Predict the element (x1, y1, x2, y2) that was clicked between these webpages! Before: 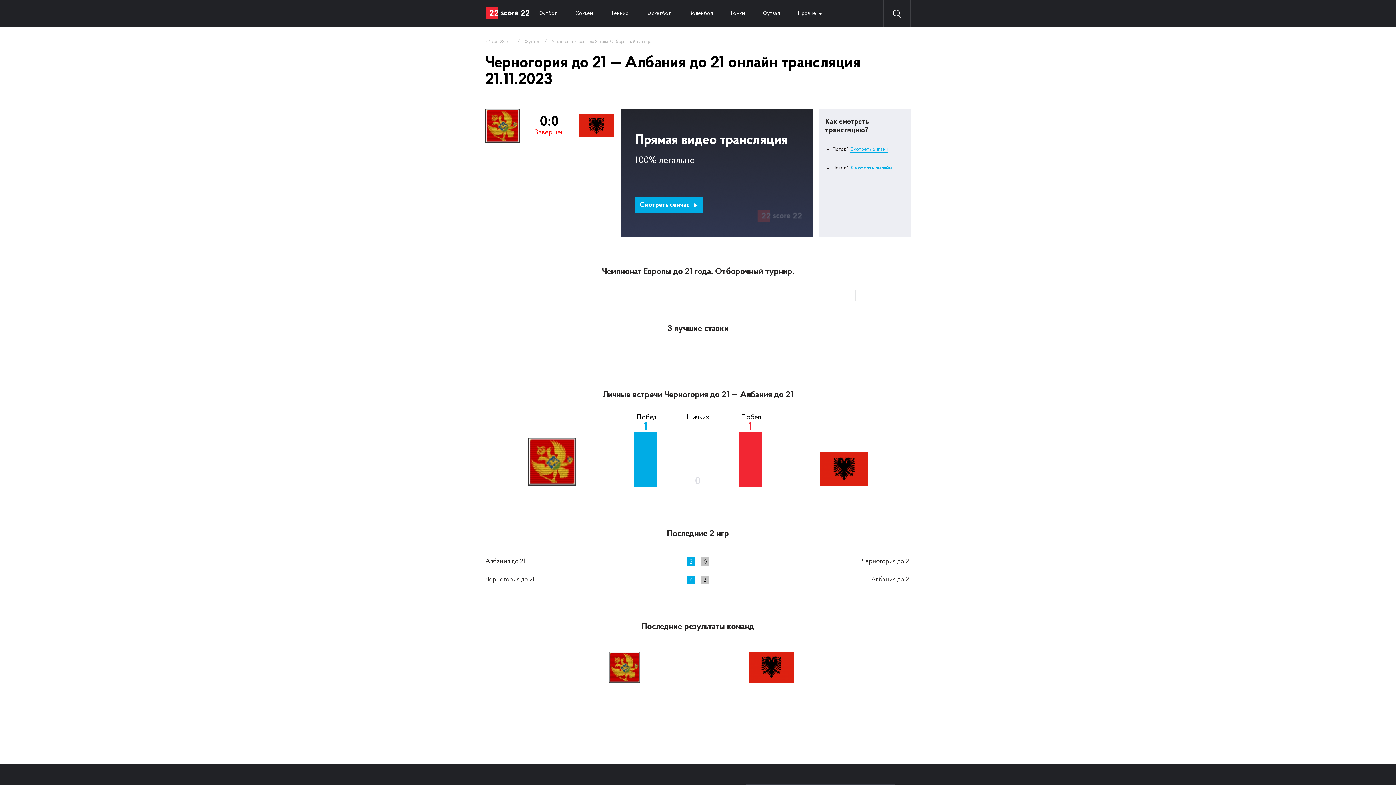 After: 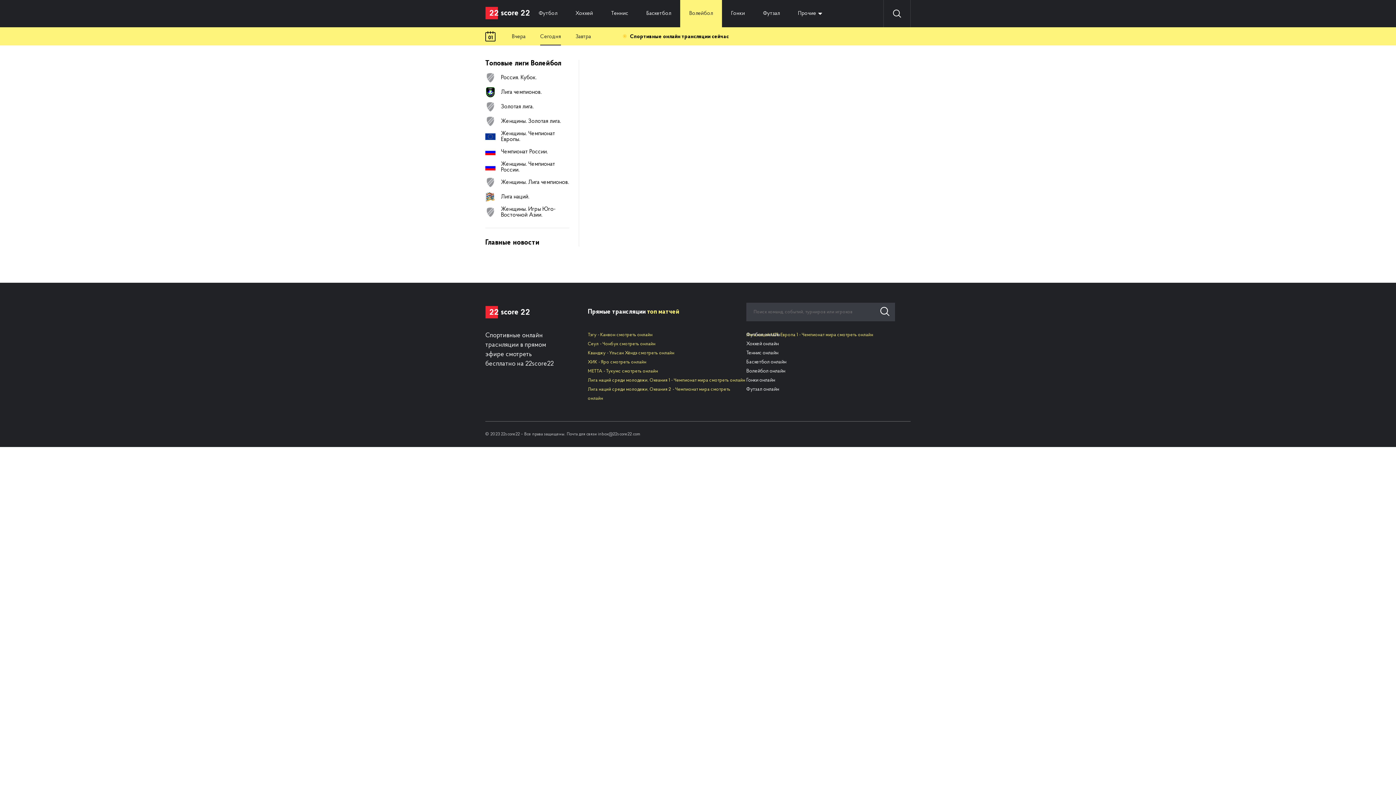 Action: label: Волейбол bbox: (680, 0, 722, 27)